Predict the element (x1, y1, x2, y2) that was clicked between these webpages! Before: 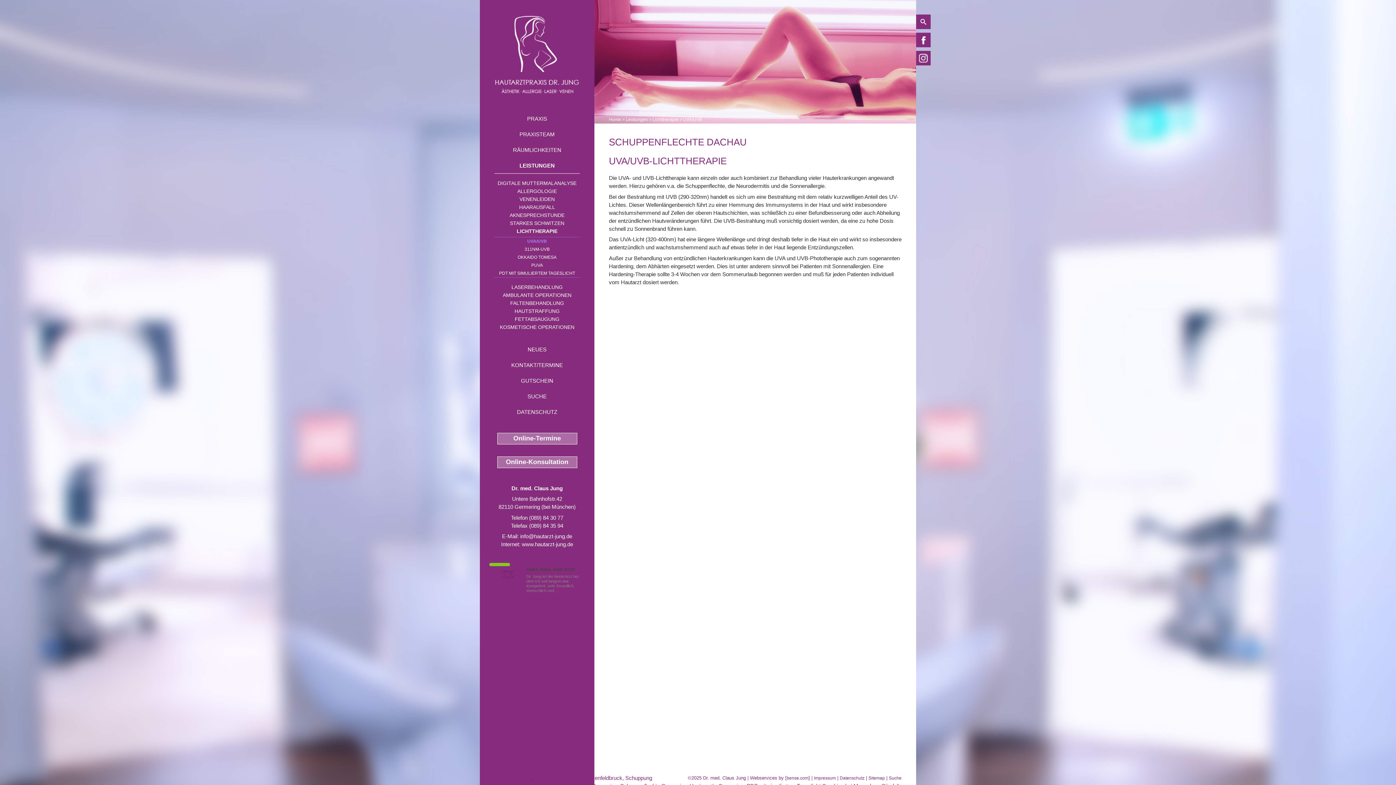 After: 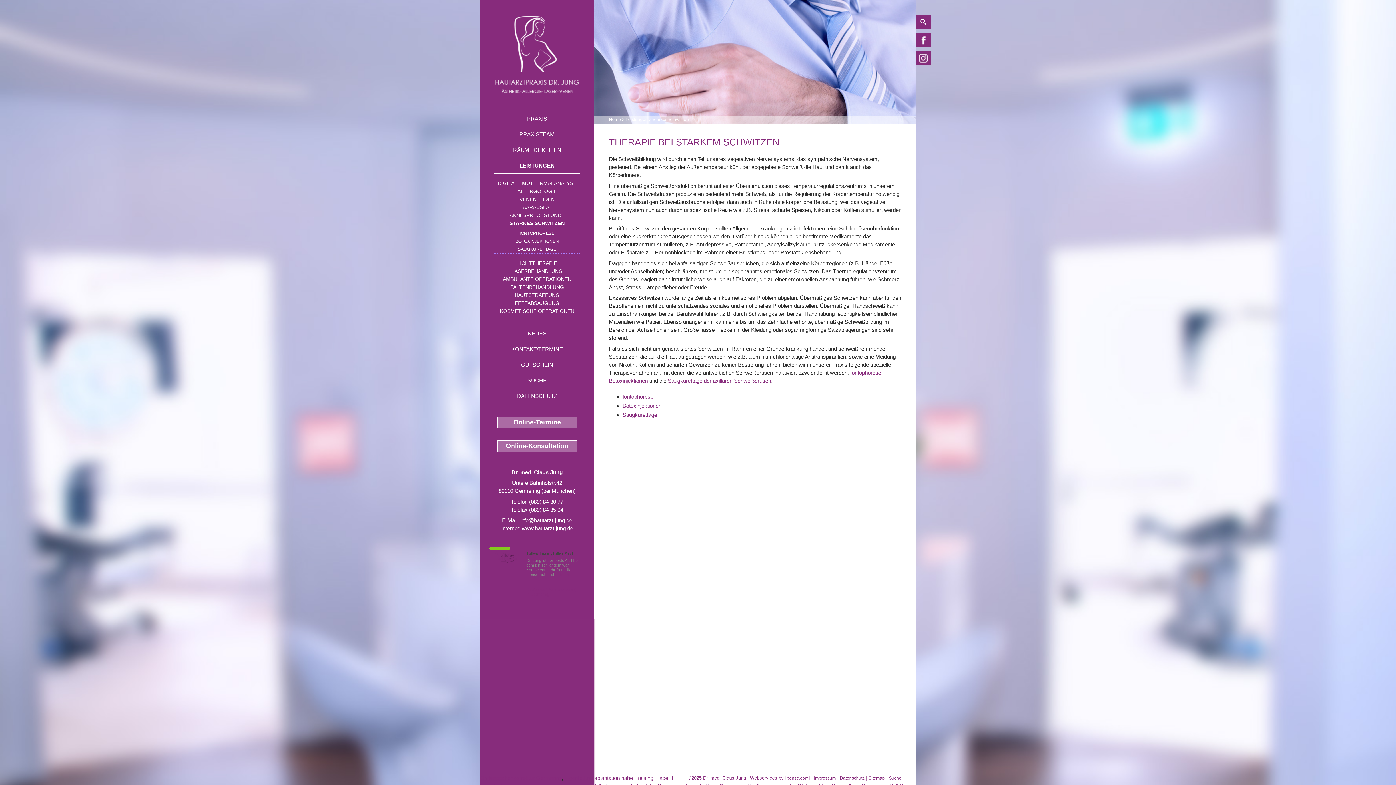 Action: bbox: (494, 219, 580, 227) label: STARKES SCHWITZEN